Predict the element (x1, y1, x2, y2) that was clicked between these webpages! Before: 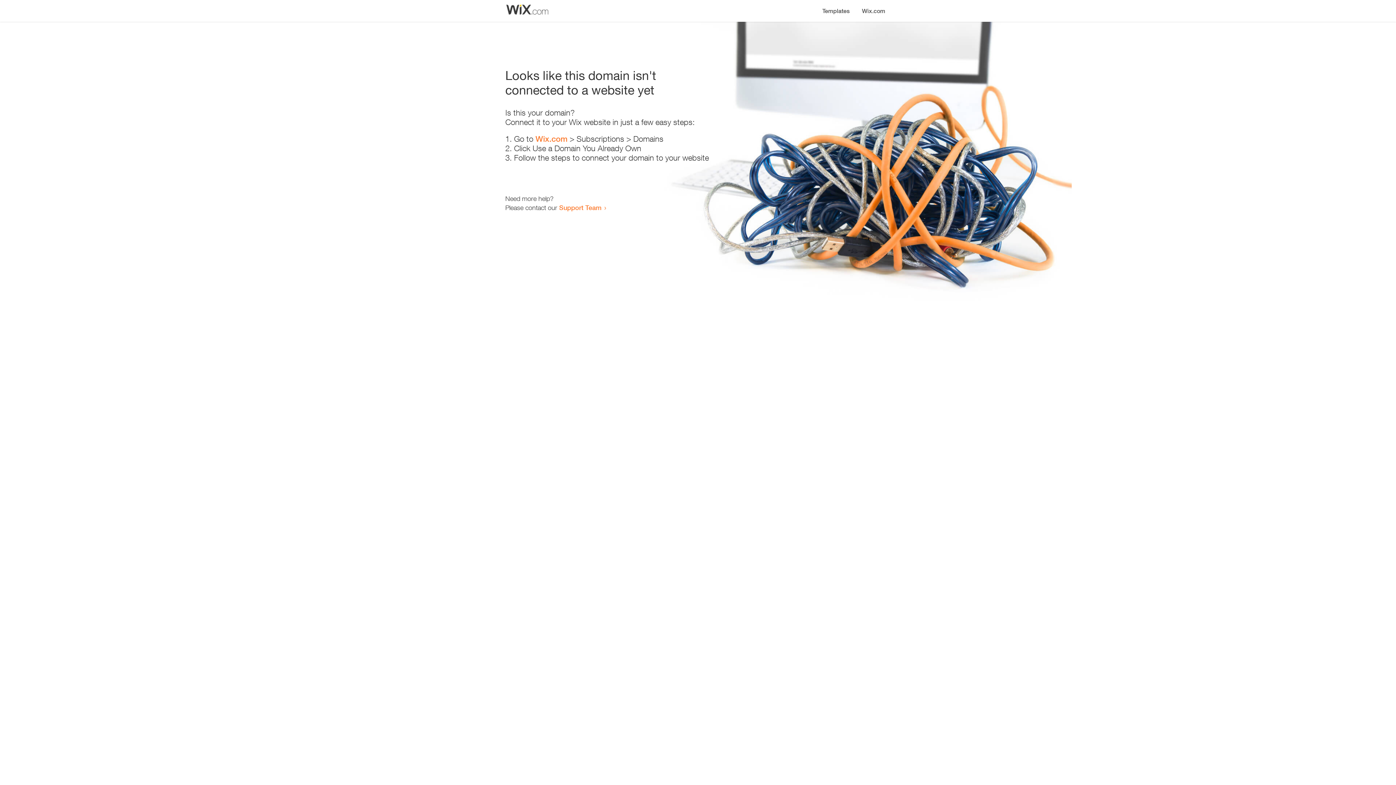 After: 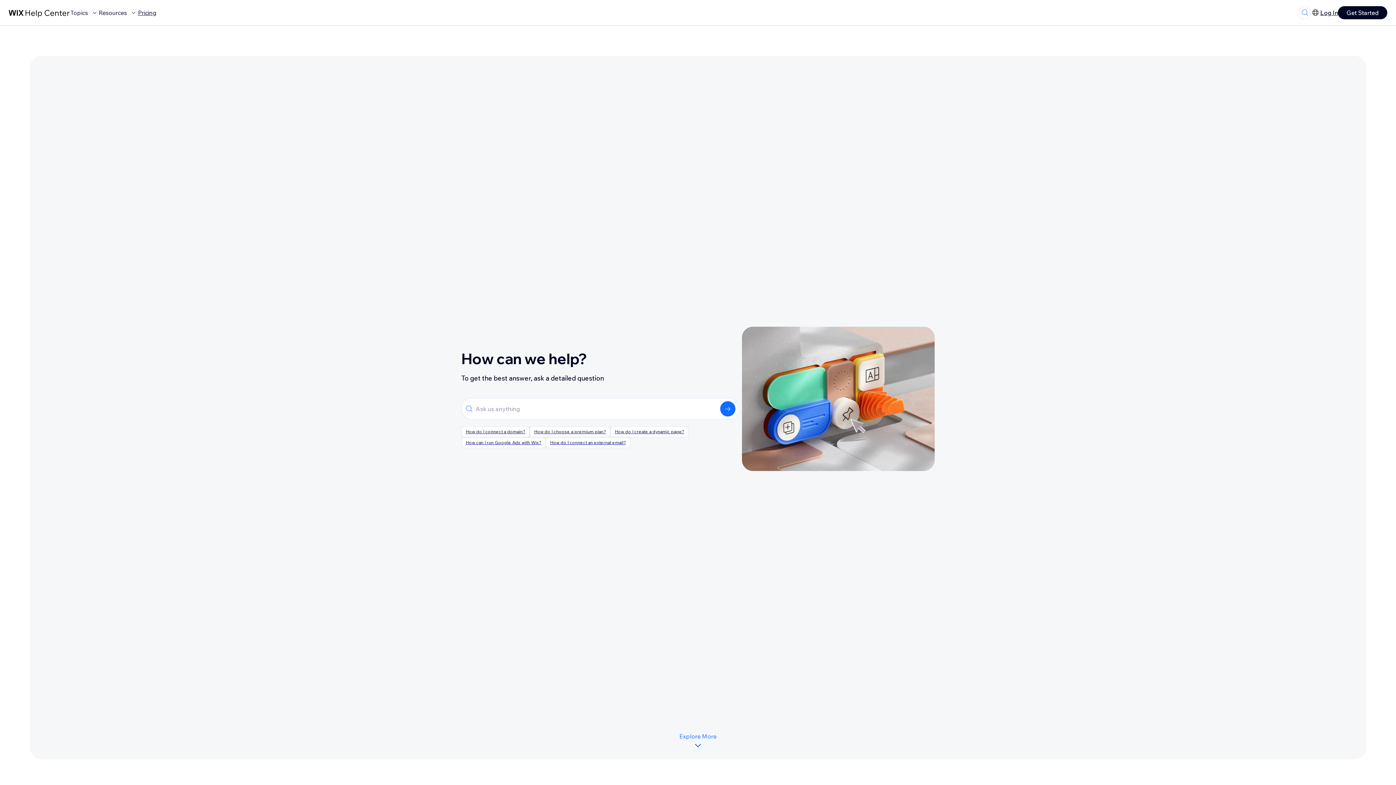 Action: label: Support Team bbox: (559, 203, 601, 211)